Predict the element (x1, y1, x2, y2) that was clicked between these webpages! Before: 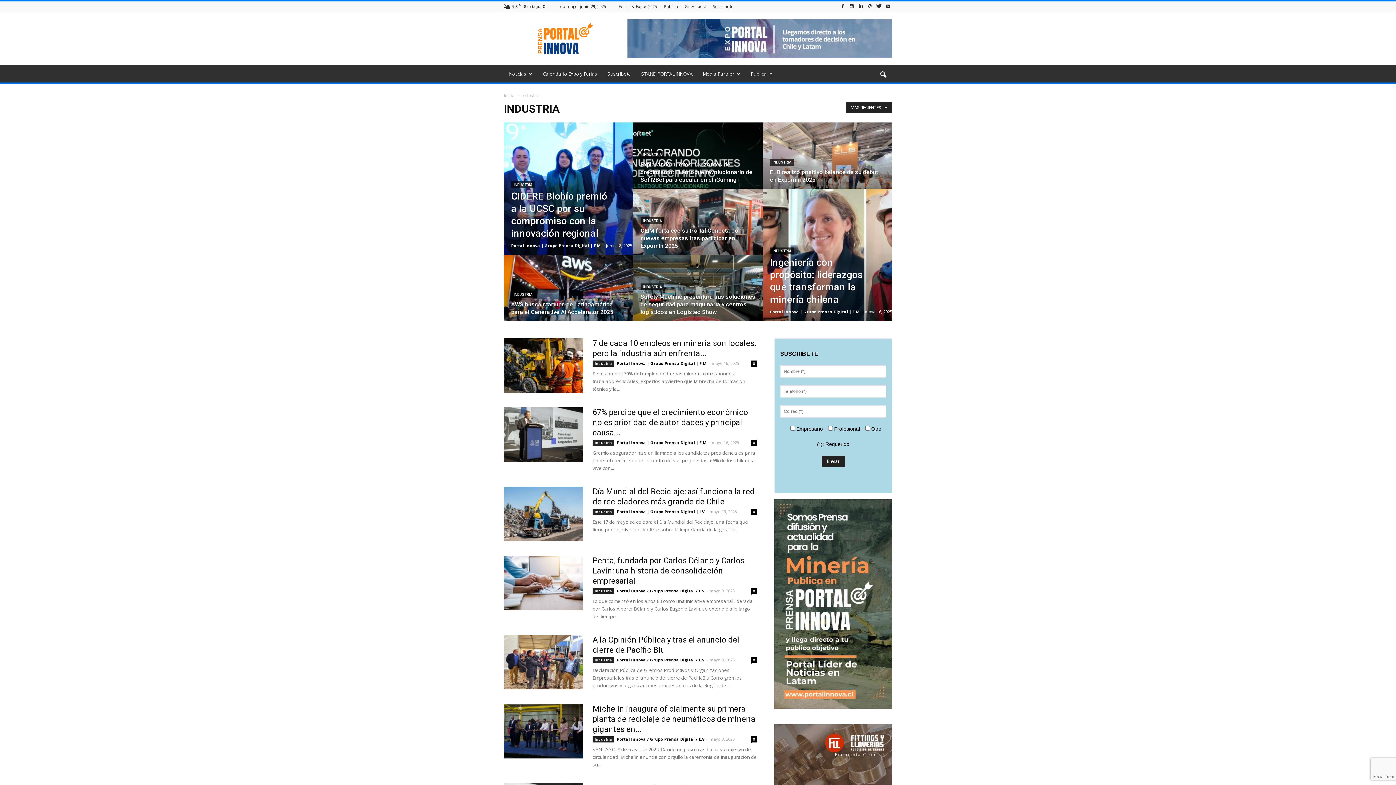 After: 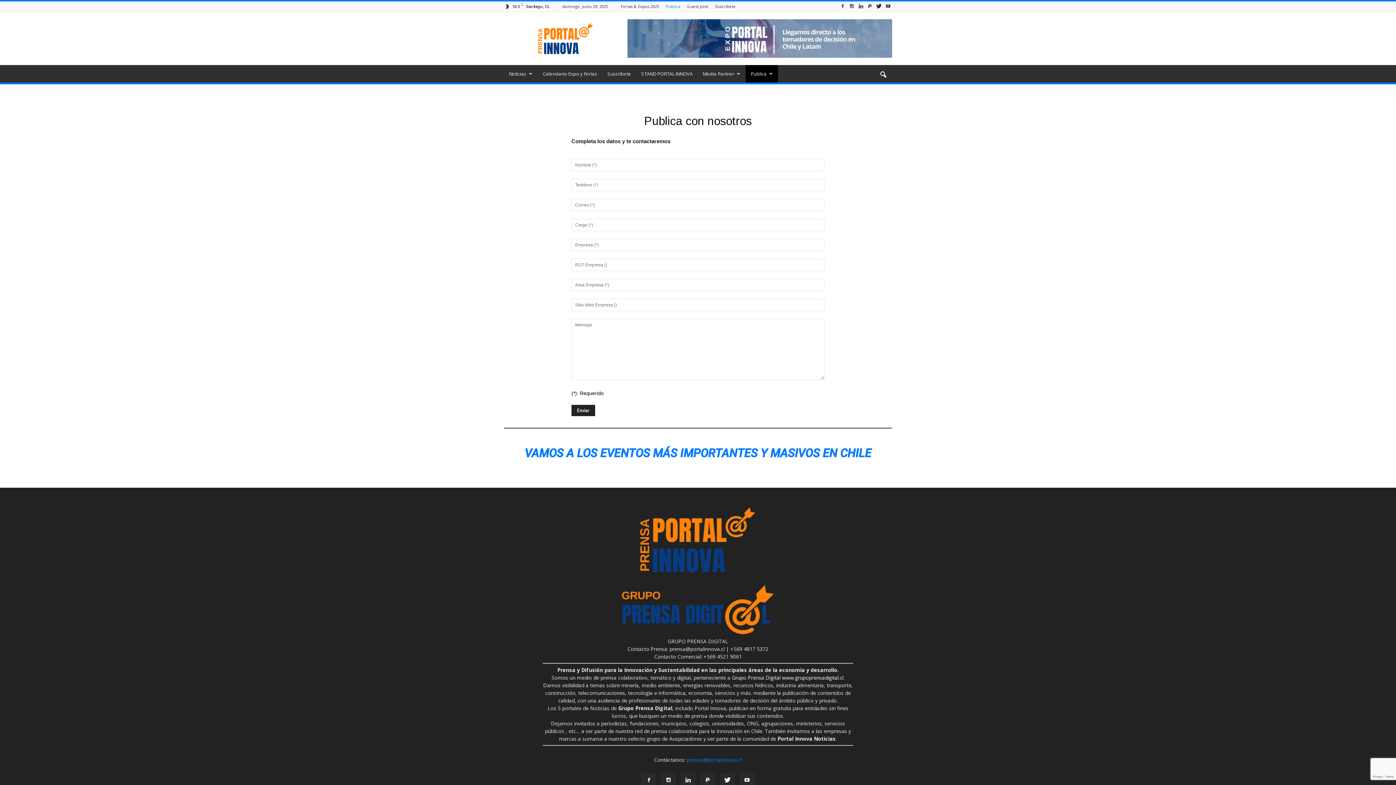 Action: bbox: (774, 703, 892, 710)